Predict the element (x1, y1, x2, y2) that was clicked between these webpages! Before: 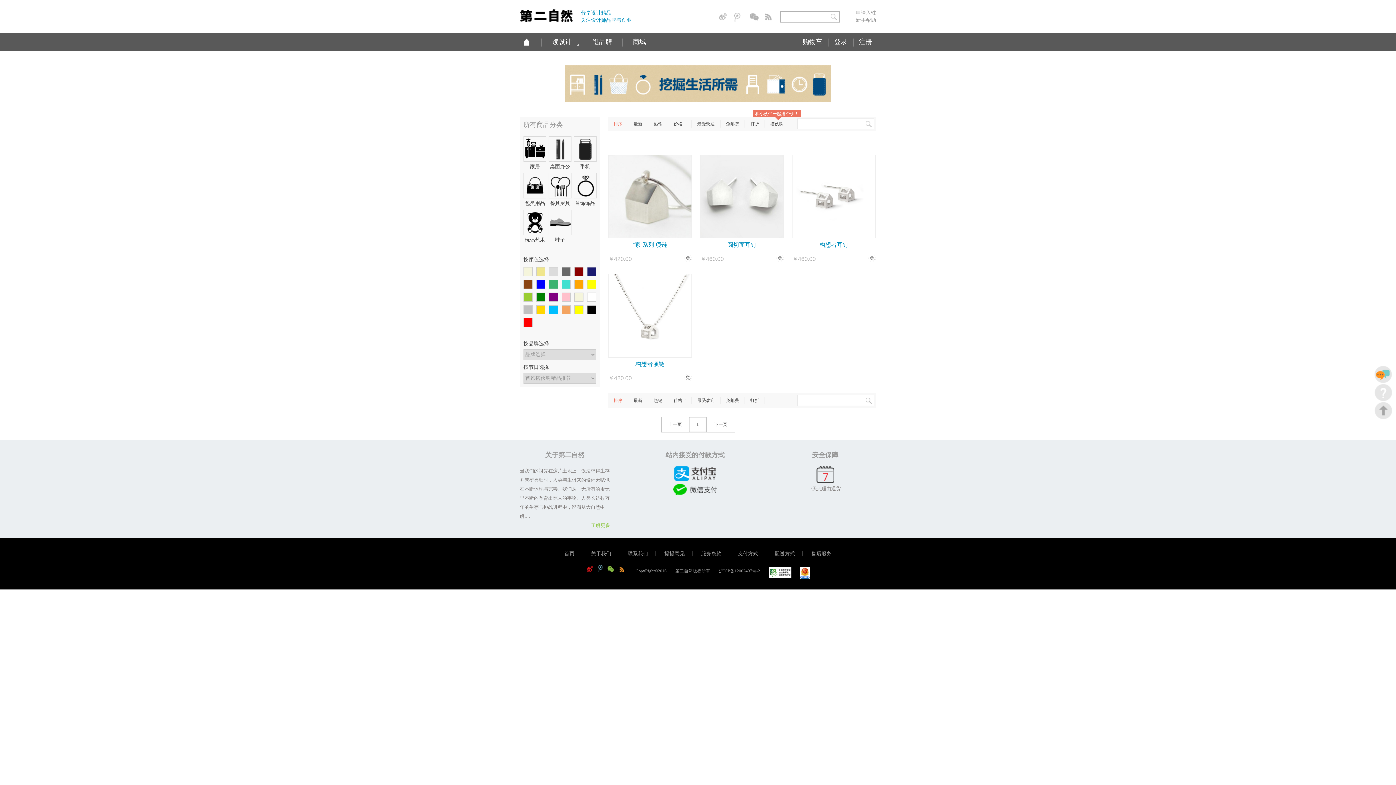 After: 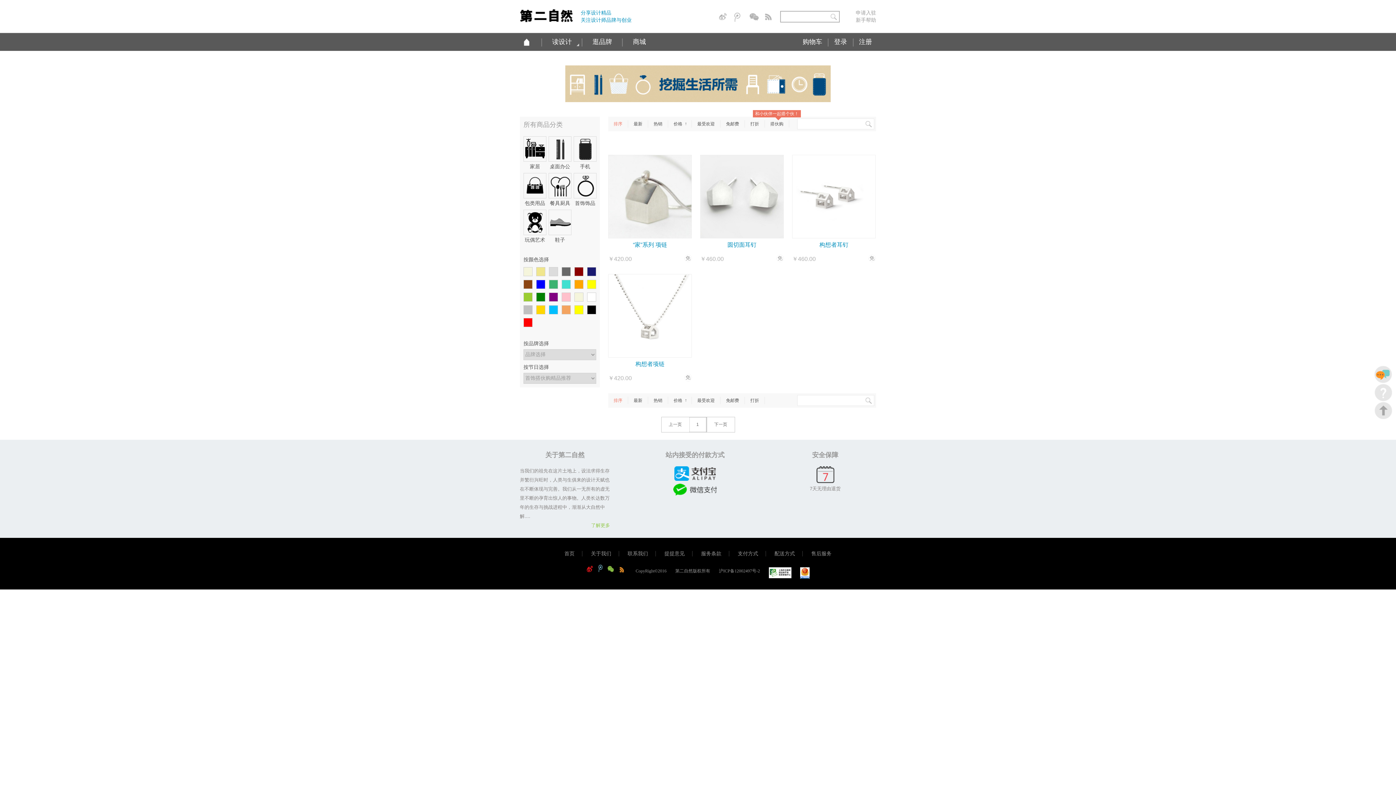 Action: bbox: (700, 156, 783, 162)